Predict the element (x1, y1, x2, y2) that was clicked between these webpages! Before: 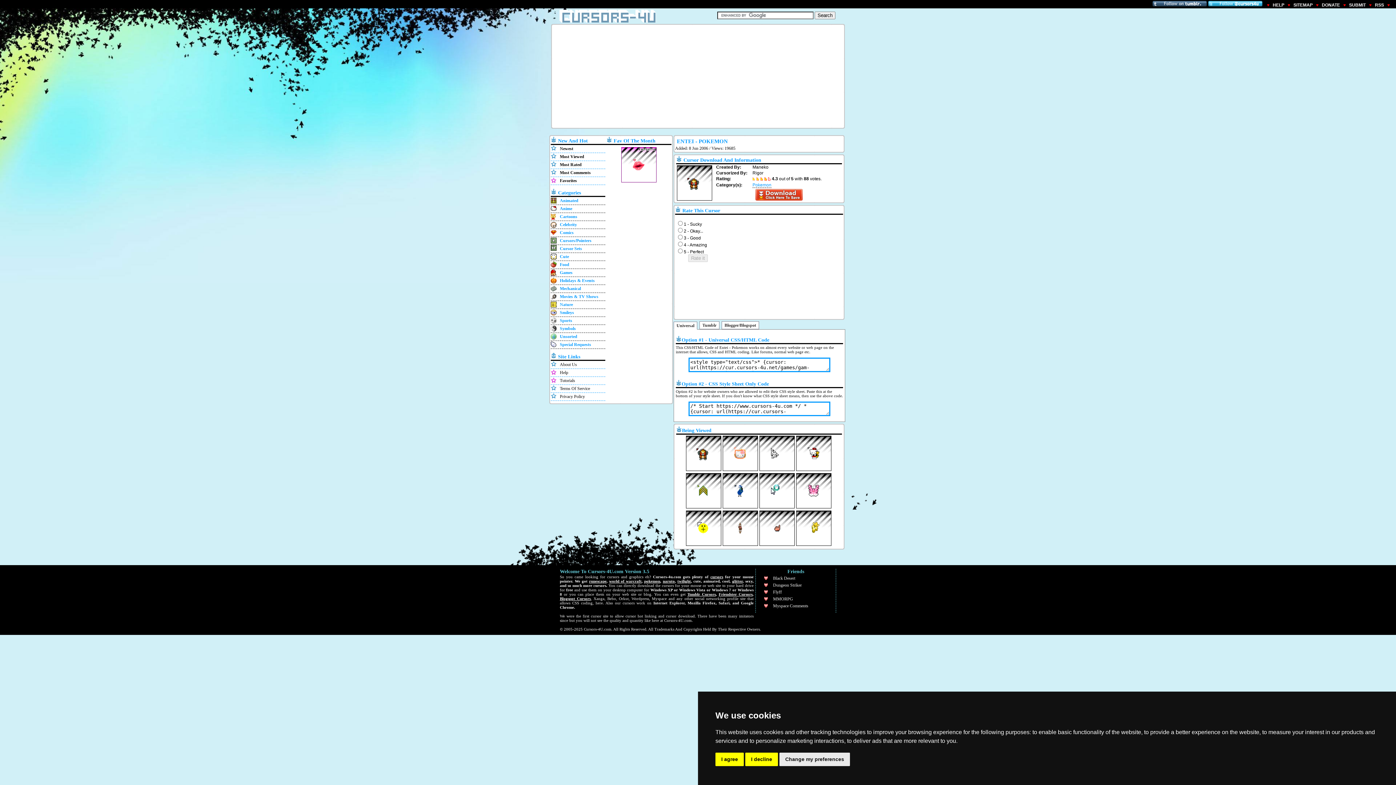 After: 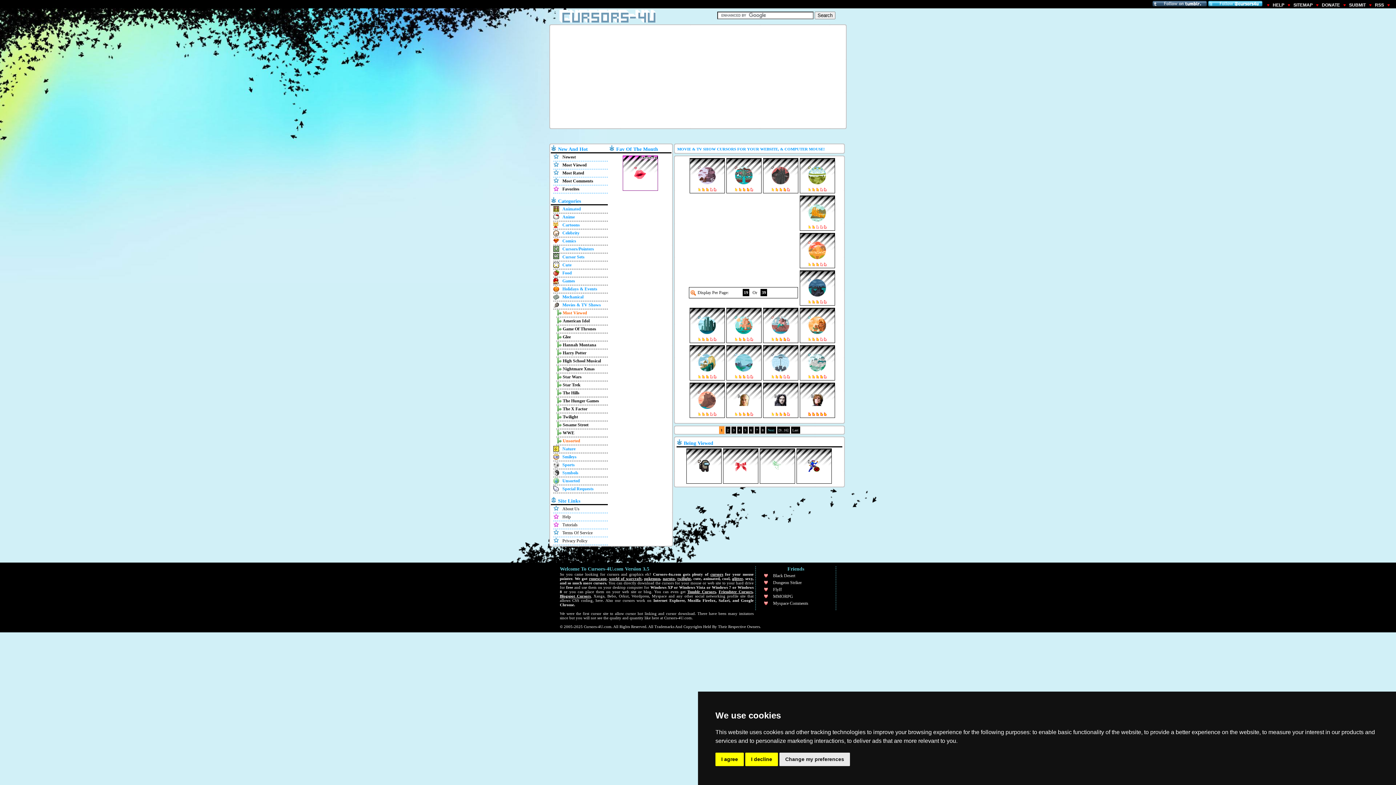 Action: label: Movies & TV Shows bbox: (560, 294, 598, 299)